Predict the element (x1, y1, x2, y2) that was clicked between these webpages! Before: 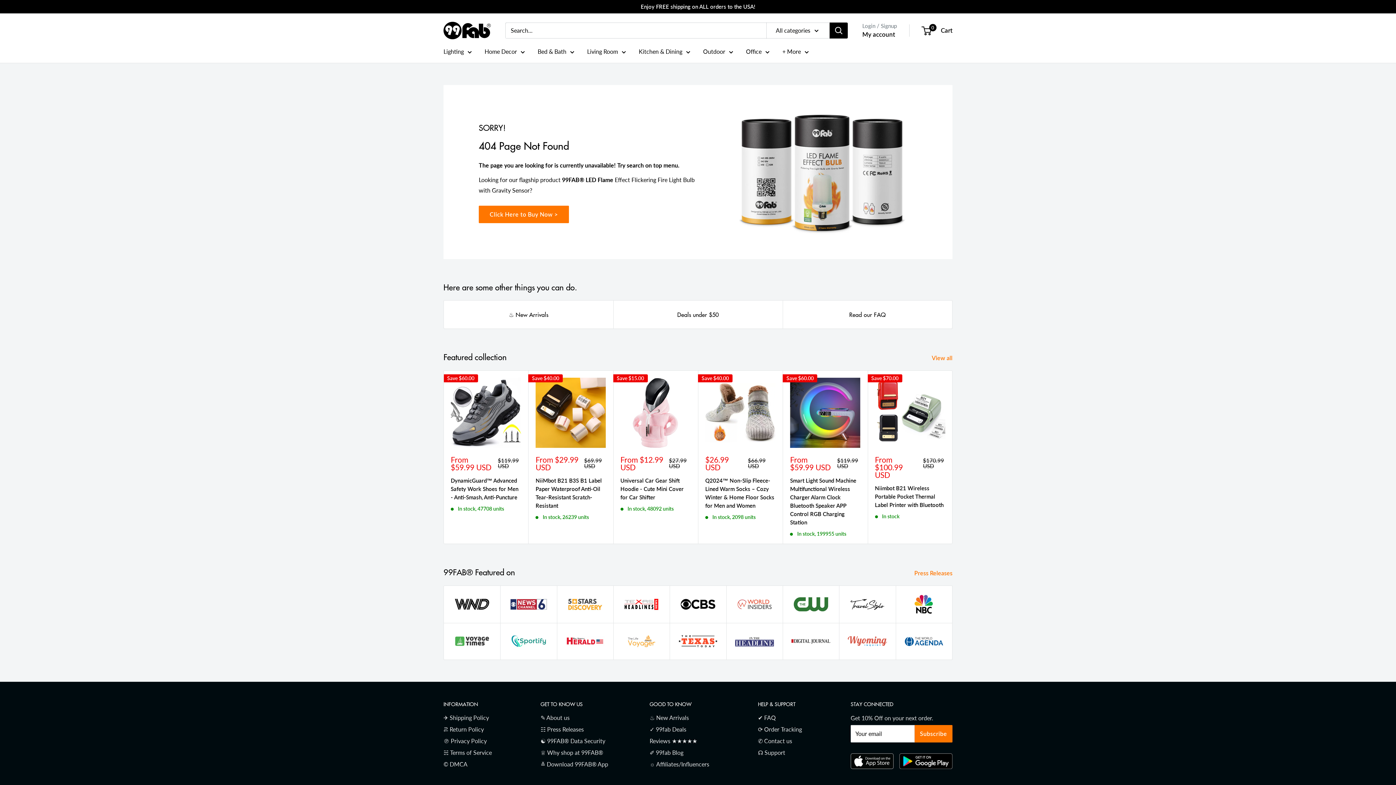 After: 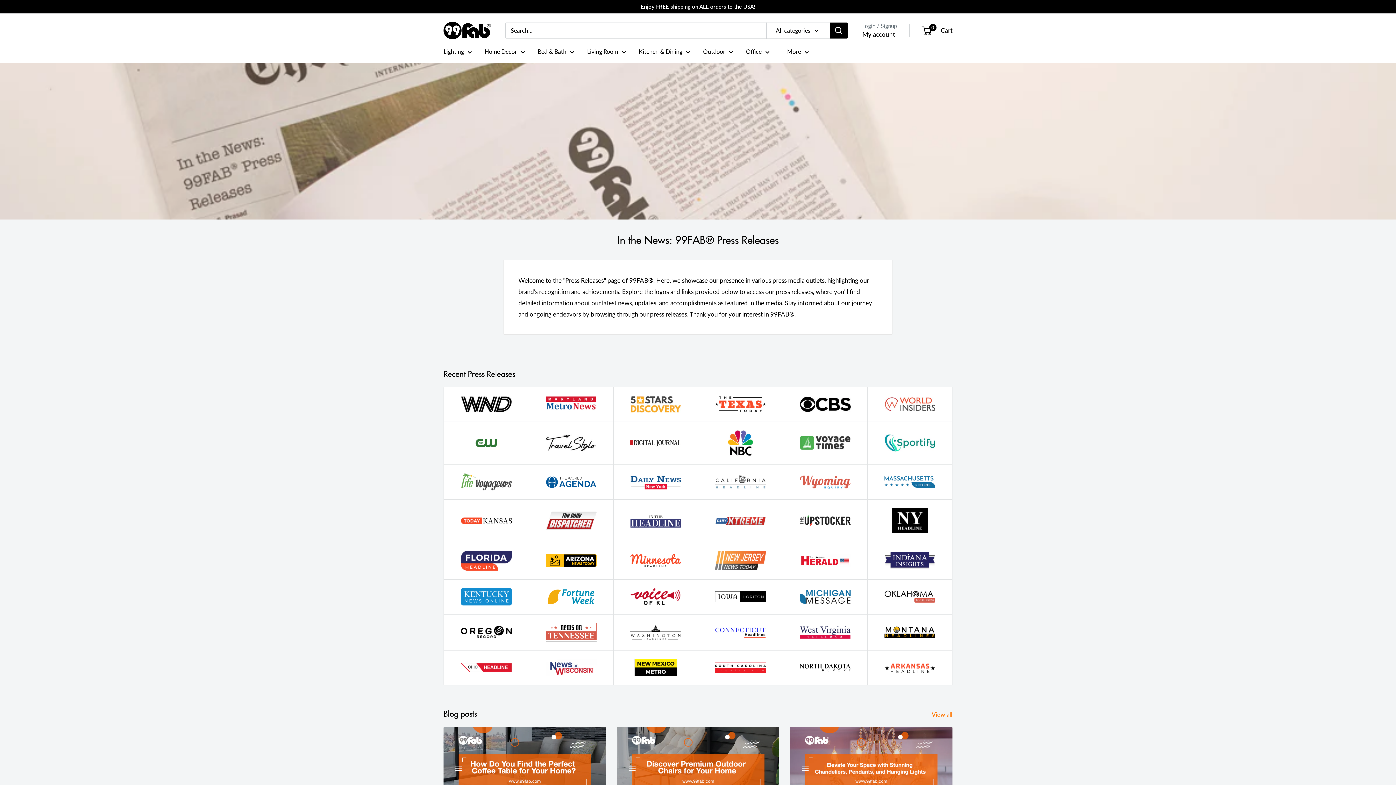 Action: bbox: (726, 586, 782, 623)